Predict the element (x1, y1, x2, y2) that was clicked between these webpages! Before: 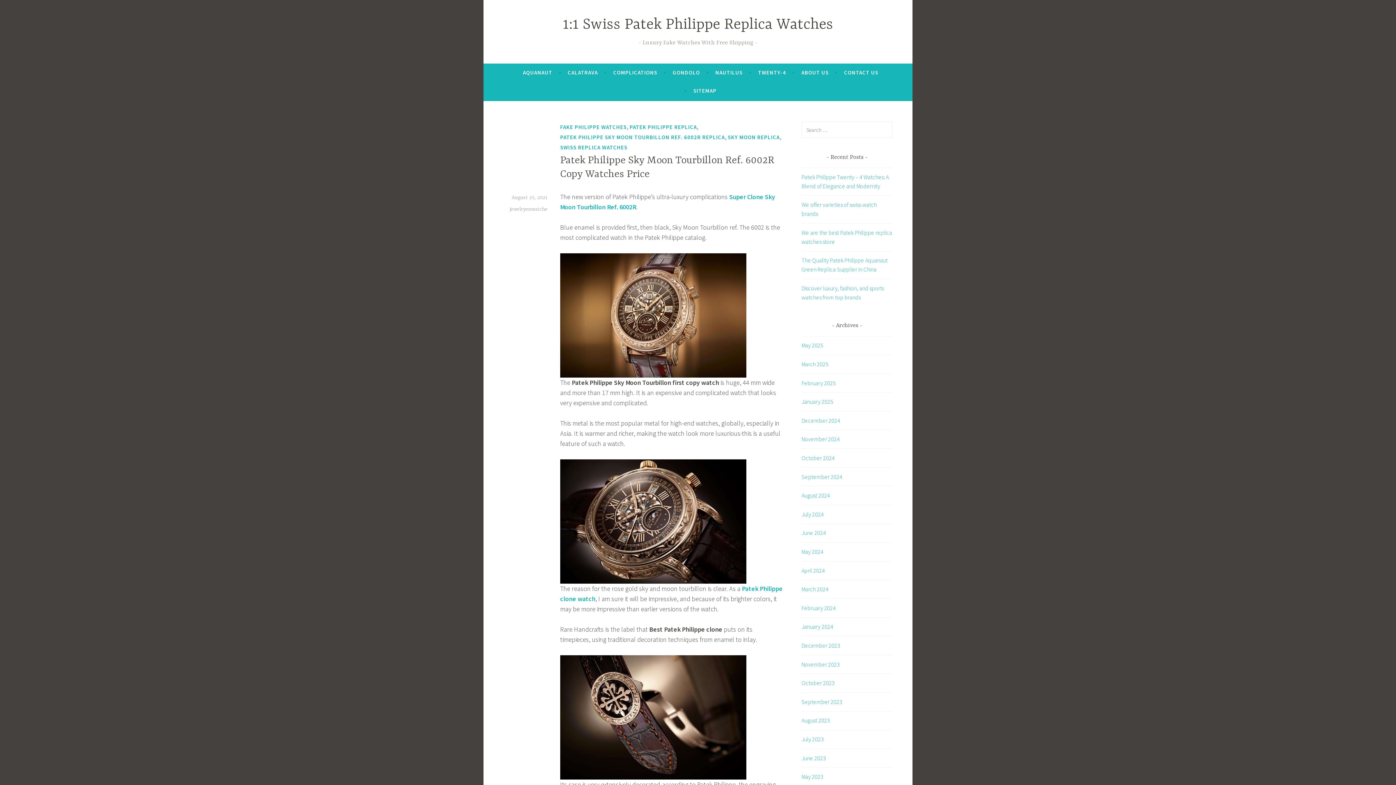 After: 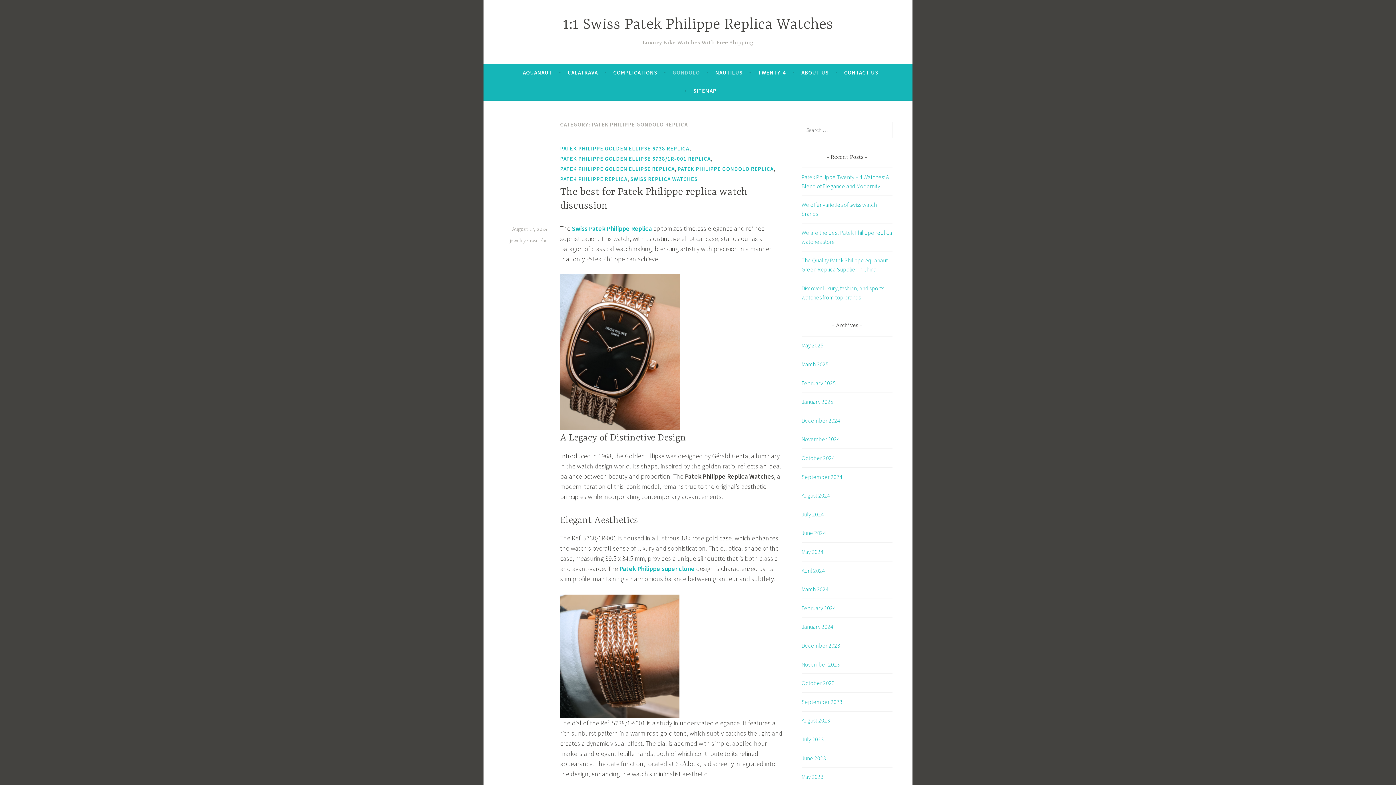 Action: label: GONDOLO bbox: (672, 66, 700, 79)